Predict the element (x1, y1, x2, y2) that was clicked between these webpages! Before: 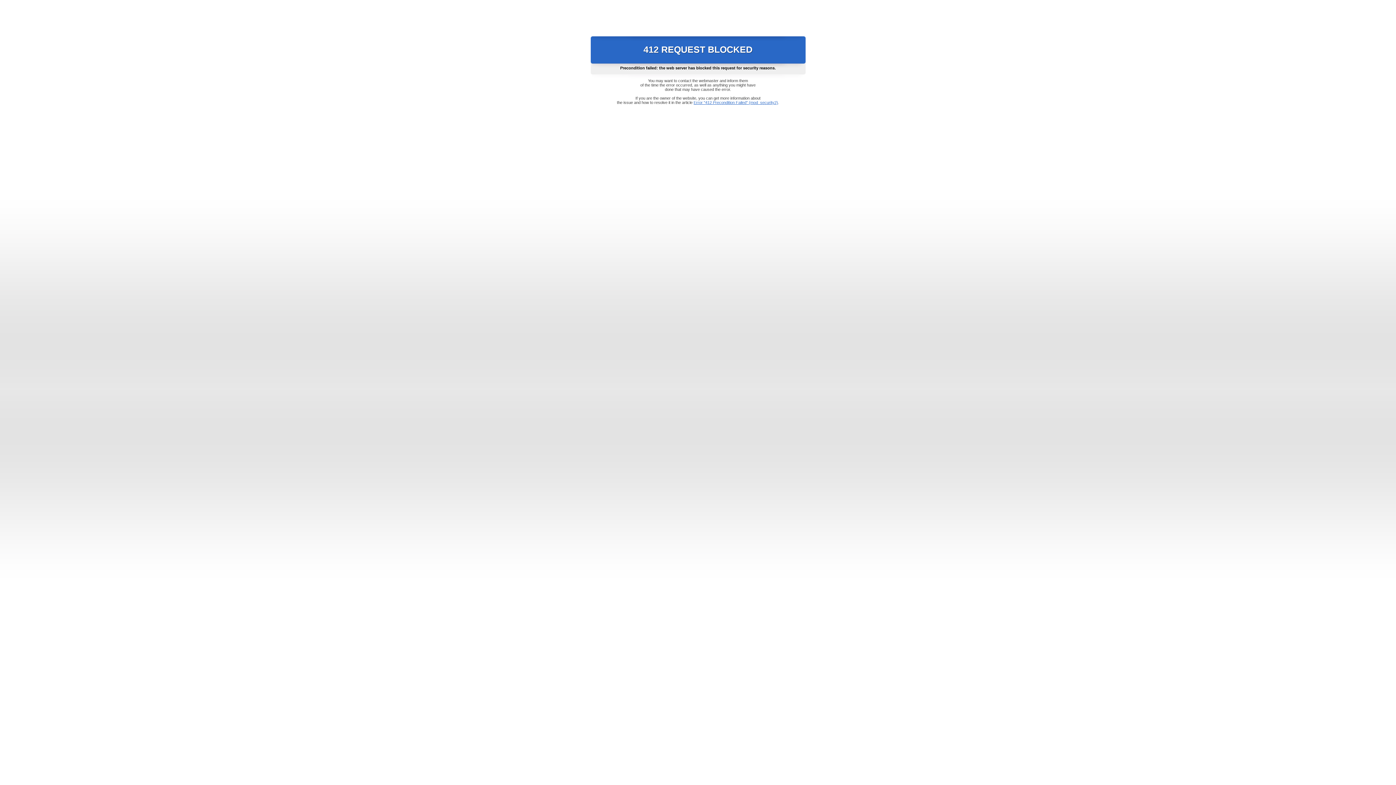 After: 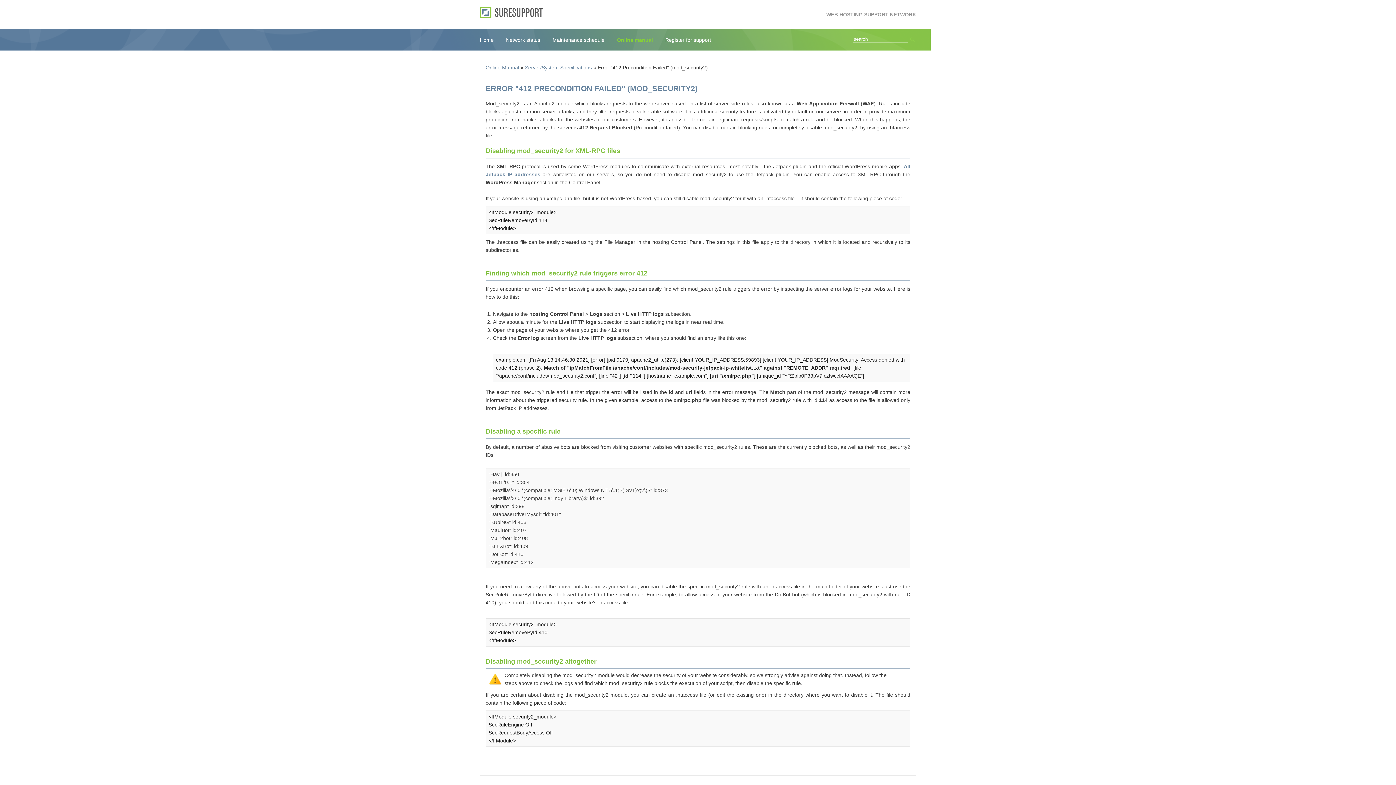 Action: bbox: (693, 100, 778, 104) label: Error "412 Precondition Failed" (mod_security2)